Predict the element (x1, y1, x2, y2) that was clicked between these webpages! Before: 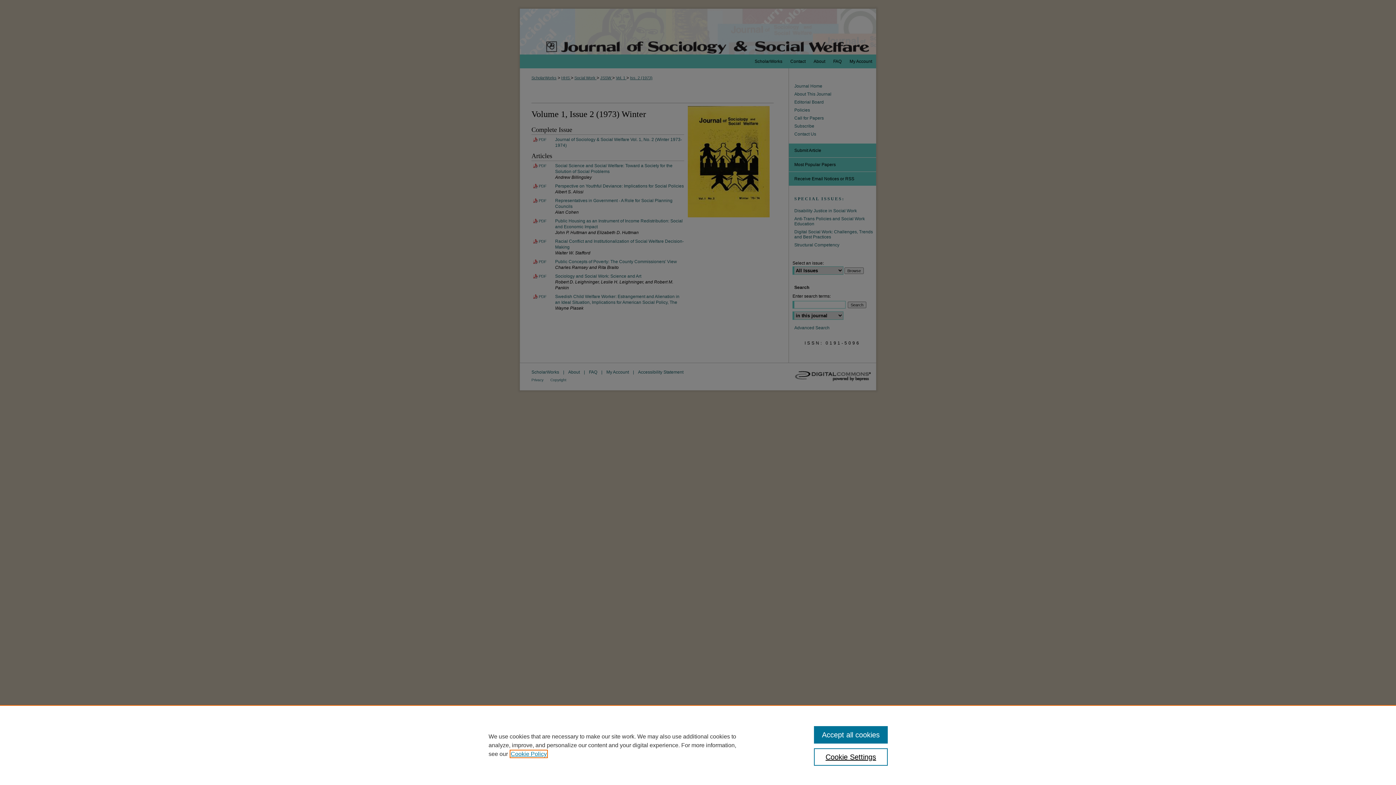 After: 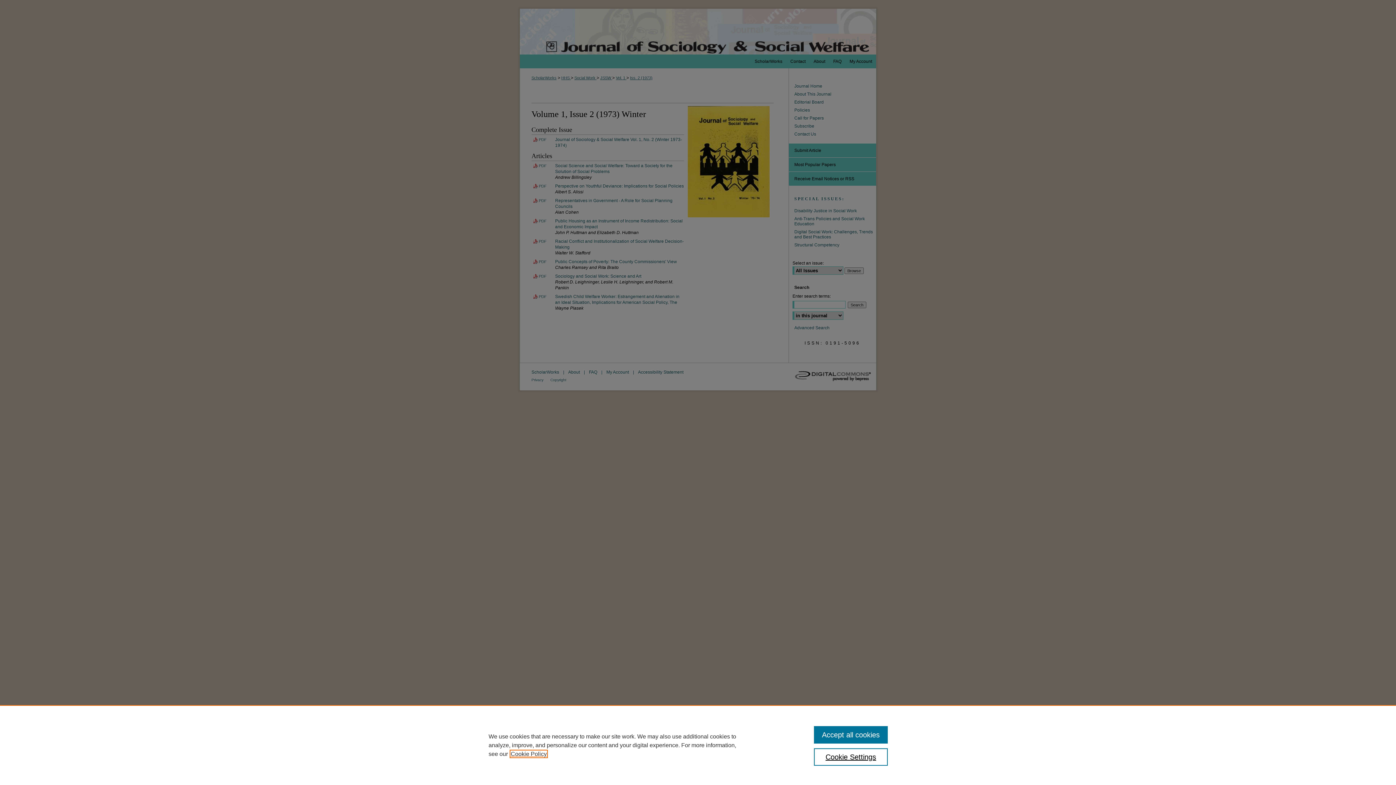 Action: bbox: (510, 751, 546, 757) label: , opens in a new tab